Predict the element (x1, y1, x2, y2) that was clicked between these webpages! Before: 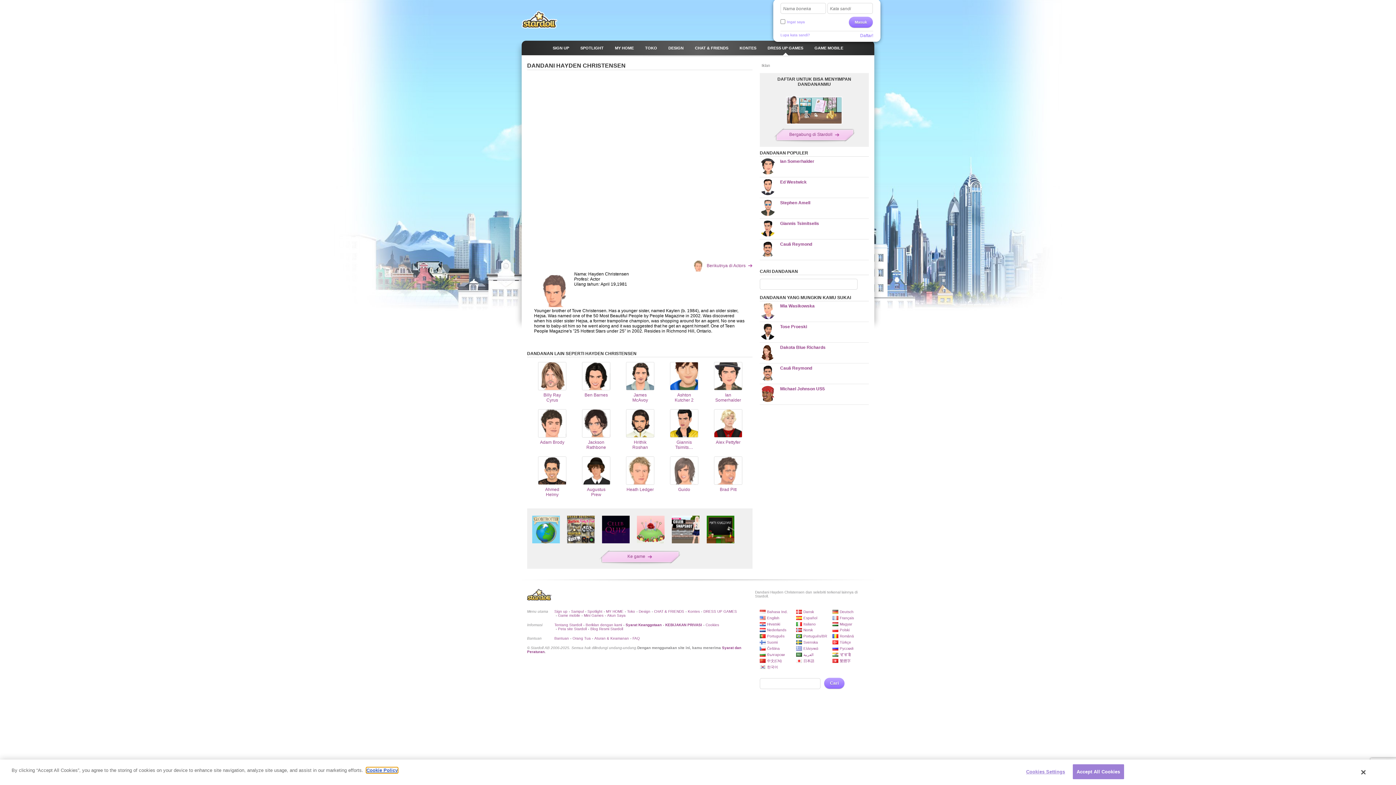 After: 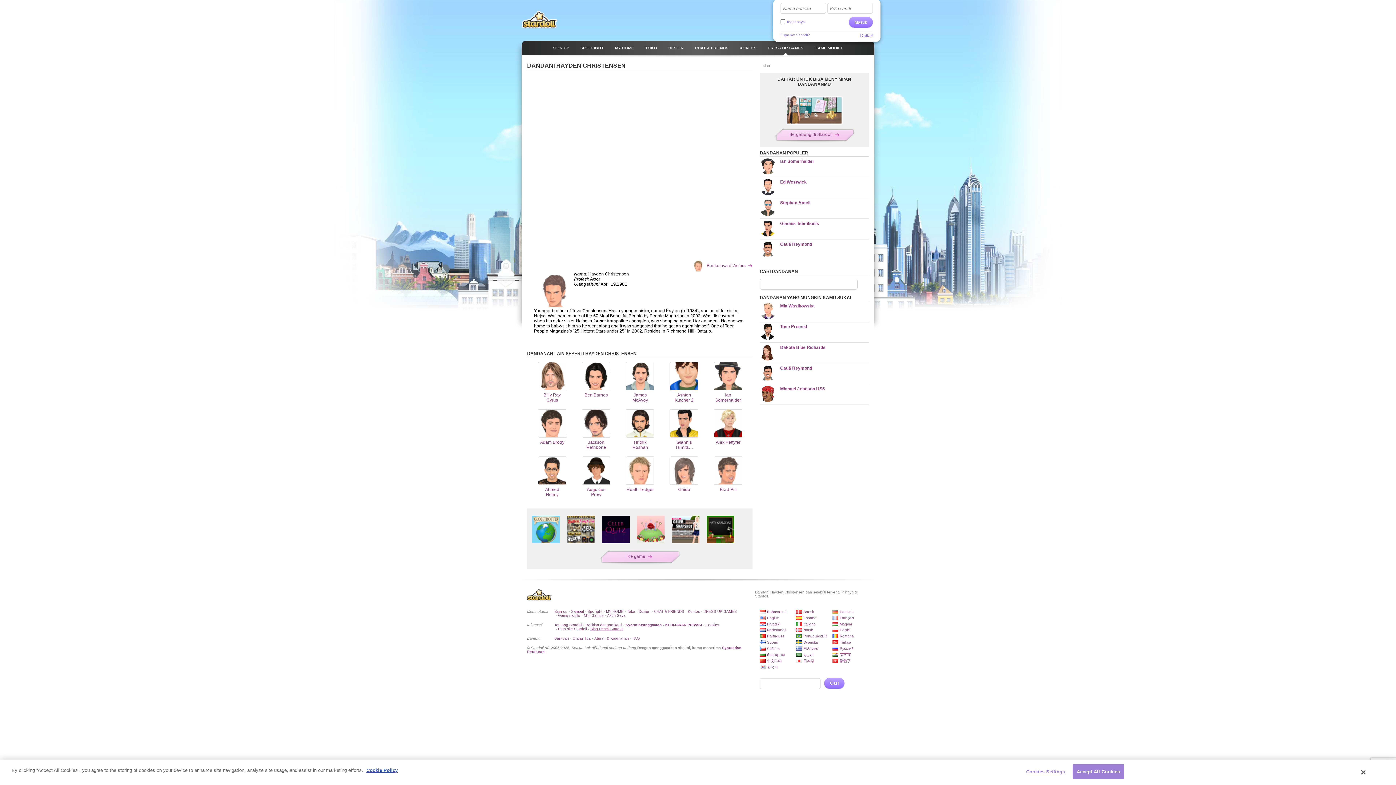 Action: bbox: (590, 627, 623, 631) label: Blog Resmi Stardoll